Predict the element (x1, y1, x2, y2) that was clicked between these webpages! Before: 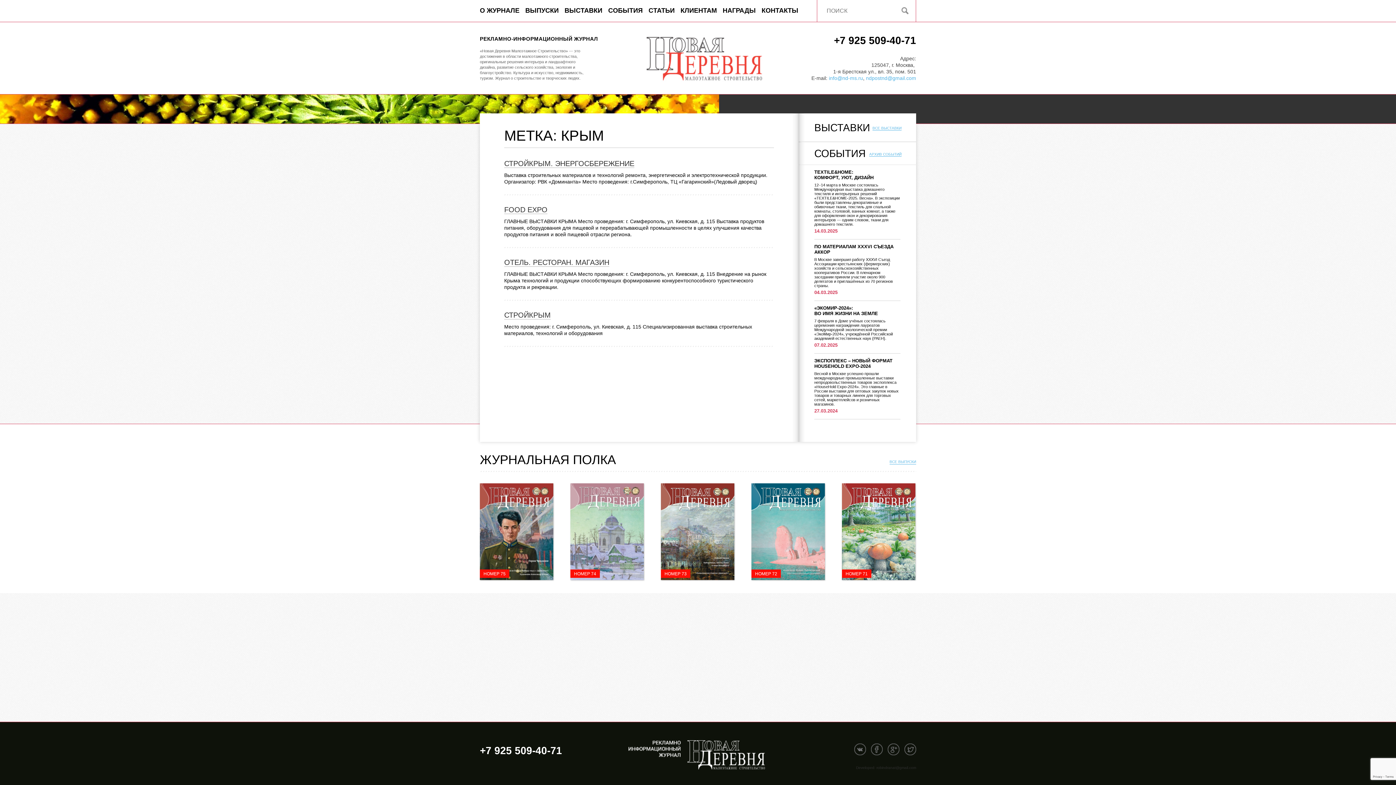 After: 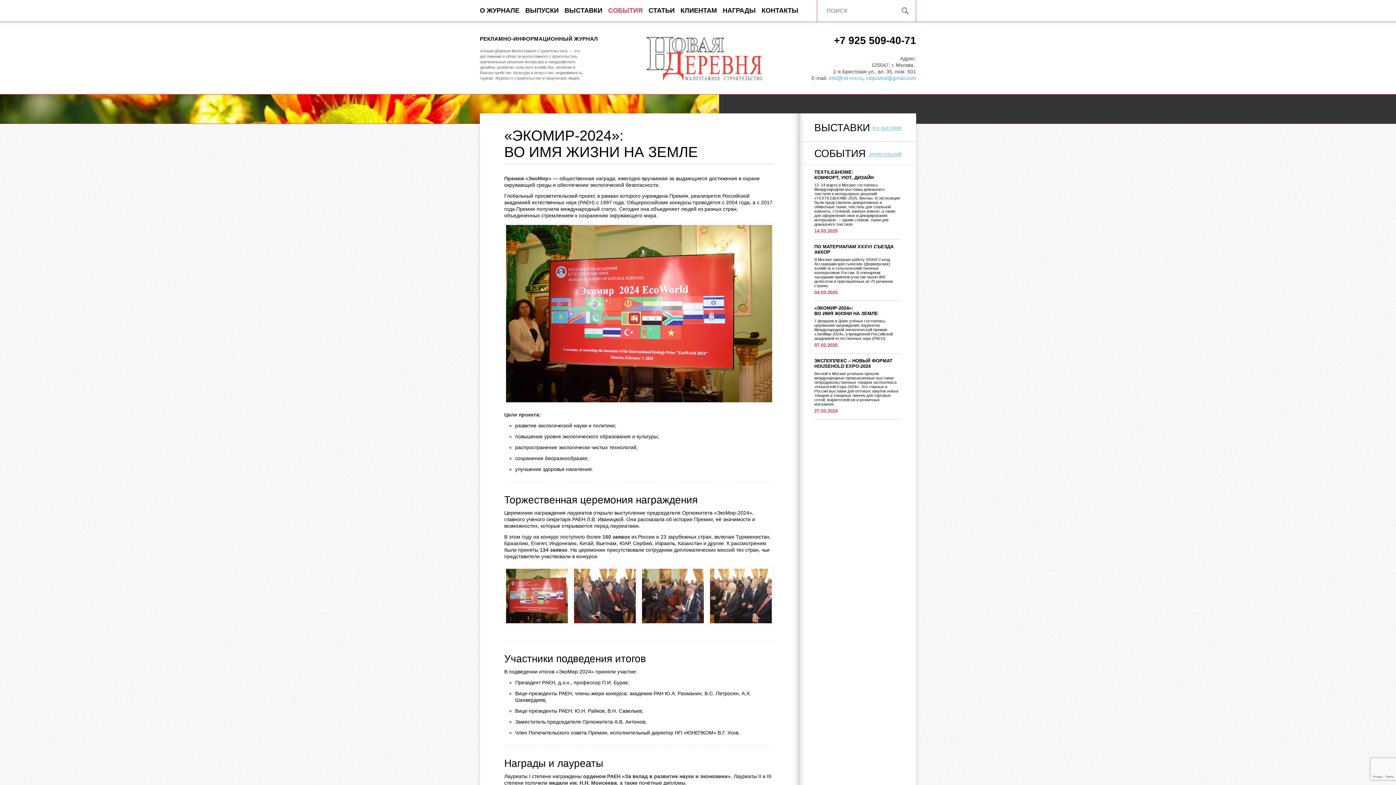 Action: label: «ЭКОМИР-2024»:
ВО ИМЯ ЖИЗНИ НА ЗЕМЛЕ bbox: (798, 301, 916, 318)